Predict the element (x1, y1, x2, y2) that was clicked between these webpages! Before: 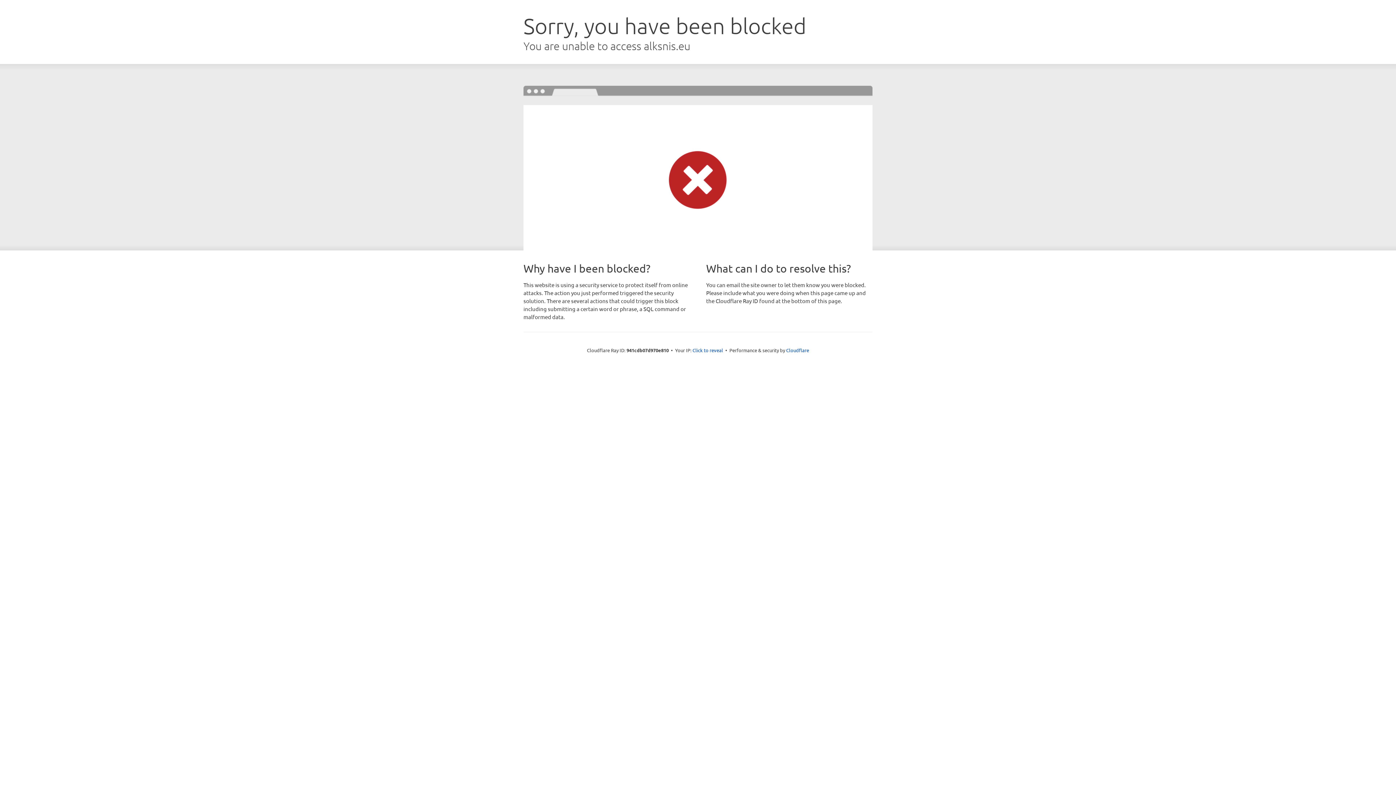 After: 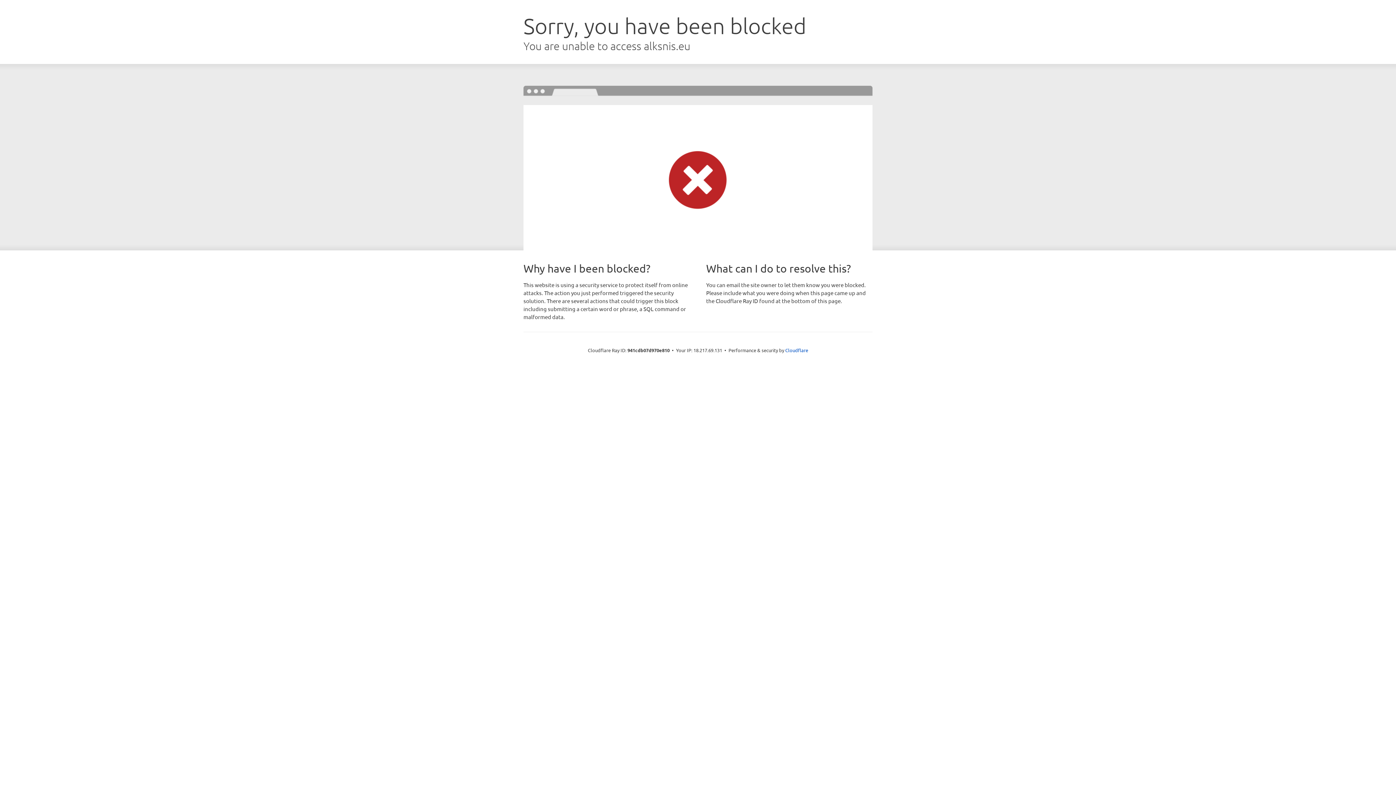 Action: bbox: (692, 346, 723, 353) label: Click to reveal